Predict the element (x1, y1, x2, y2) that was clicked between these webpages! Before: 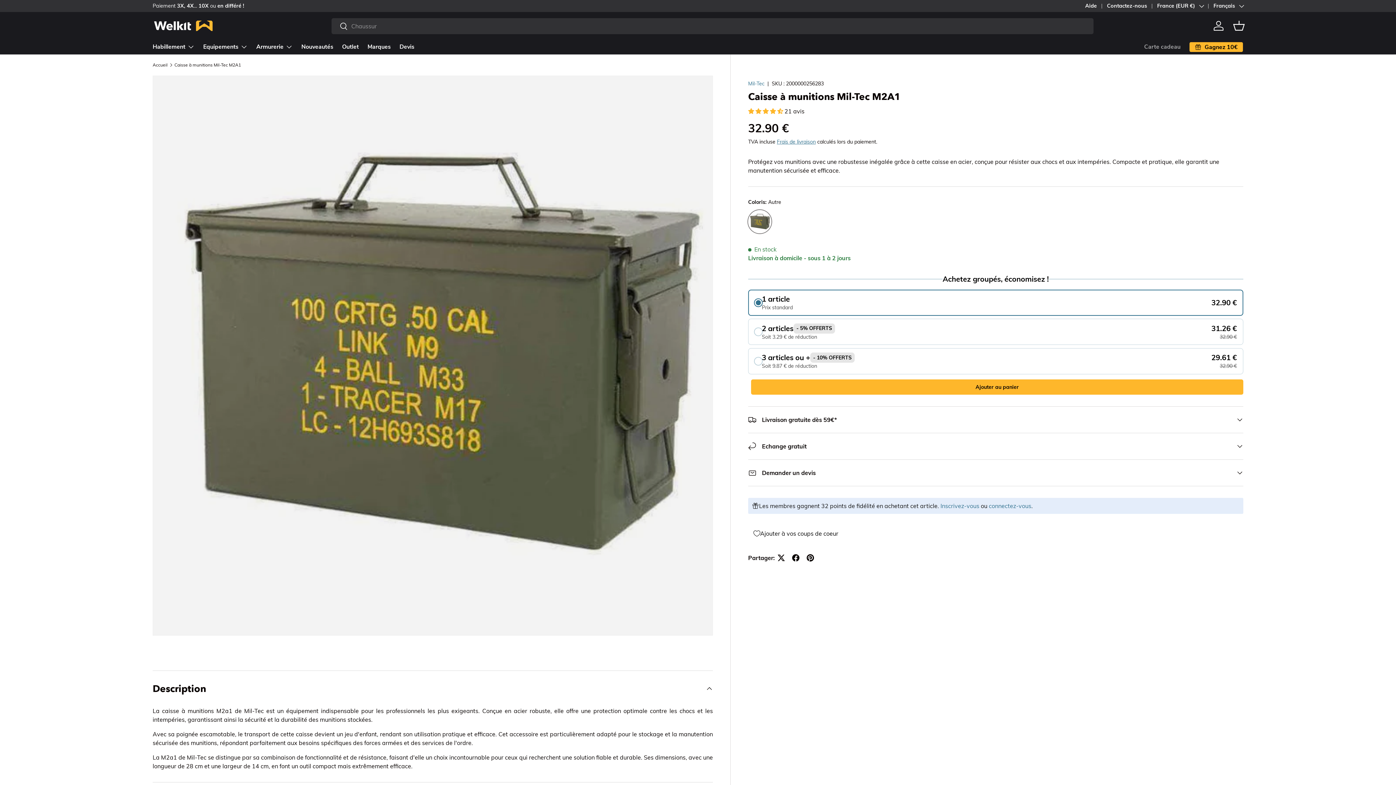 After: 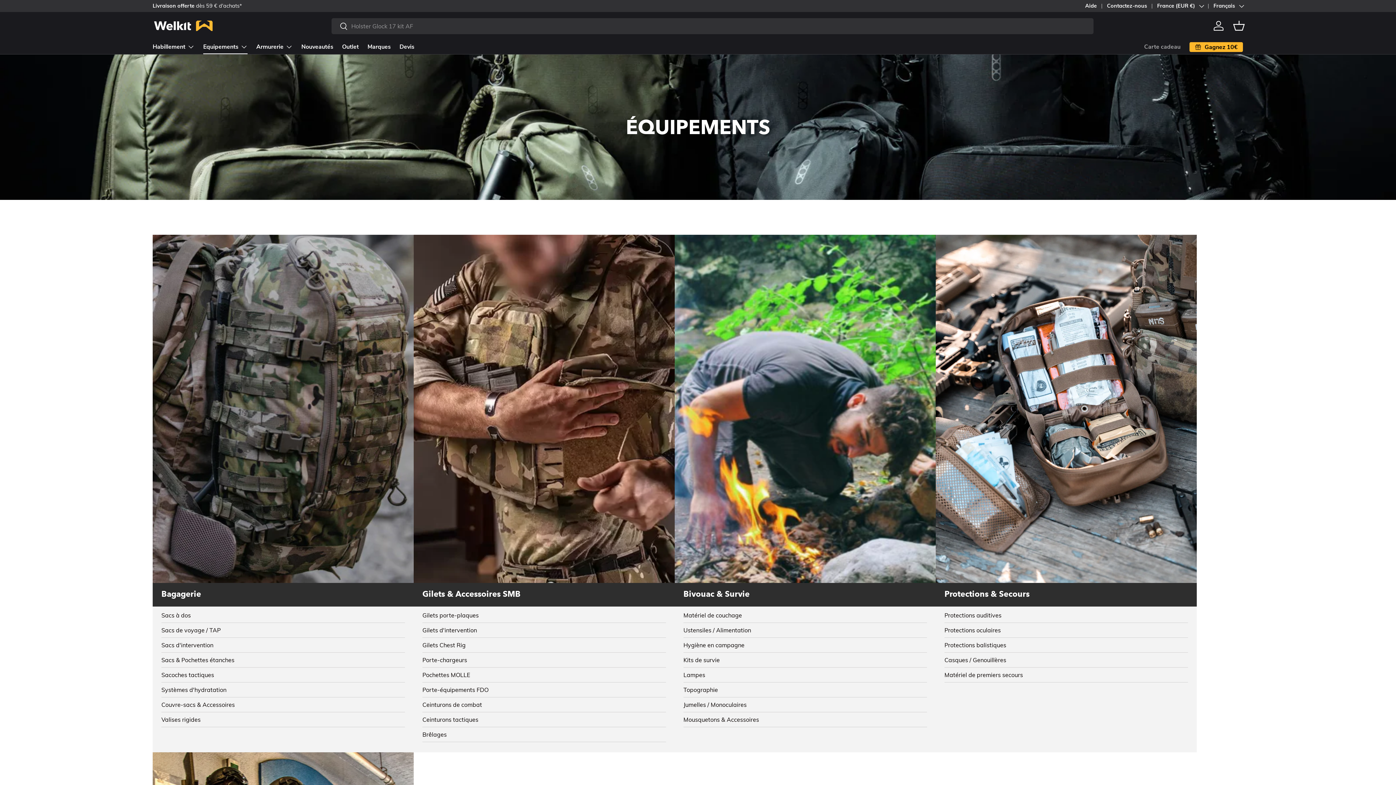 Action: label: Equipements bbox: (203, 39, 247, 54)